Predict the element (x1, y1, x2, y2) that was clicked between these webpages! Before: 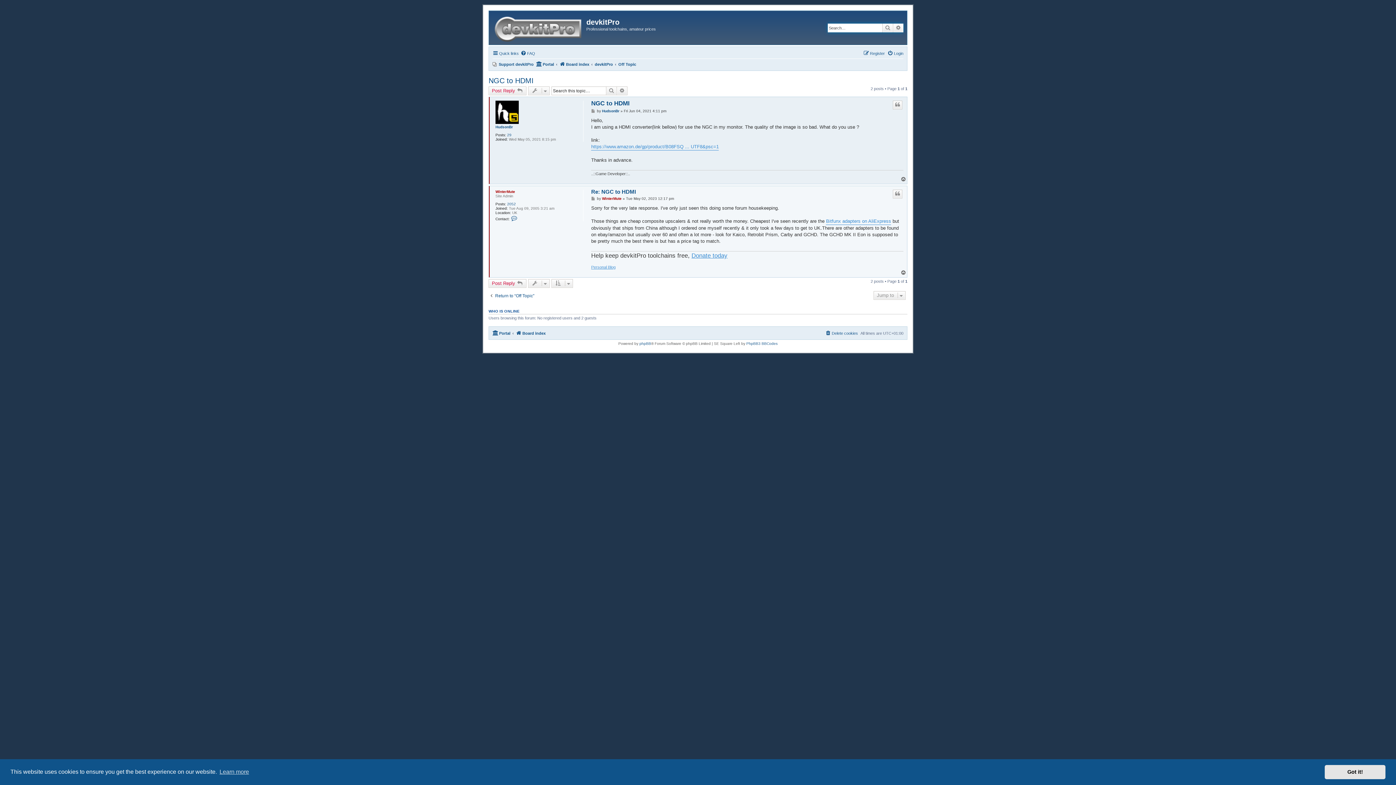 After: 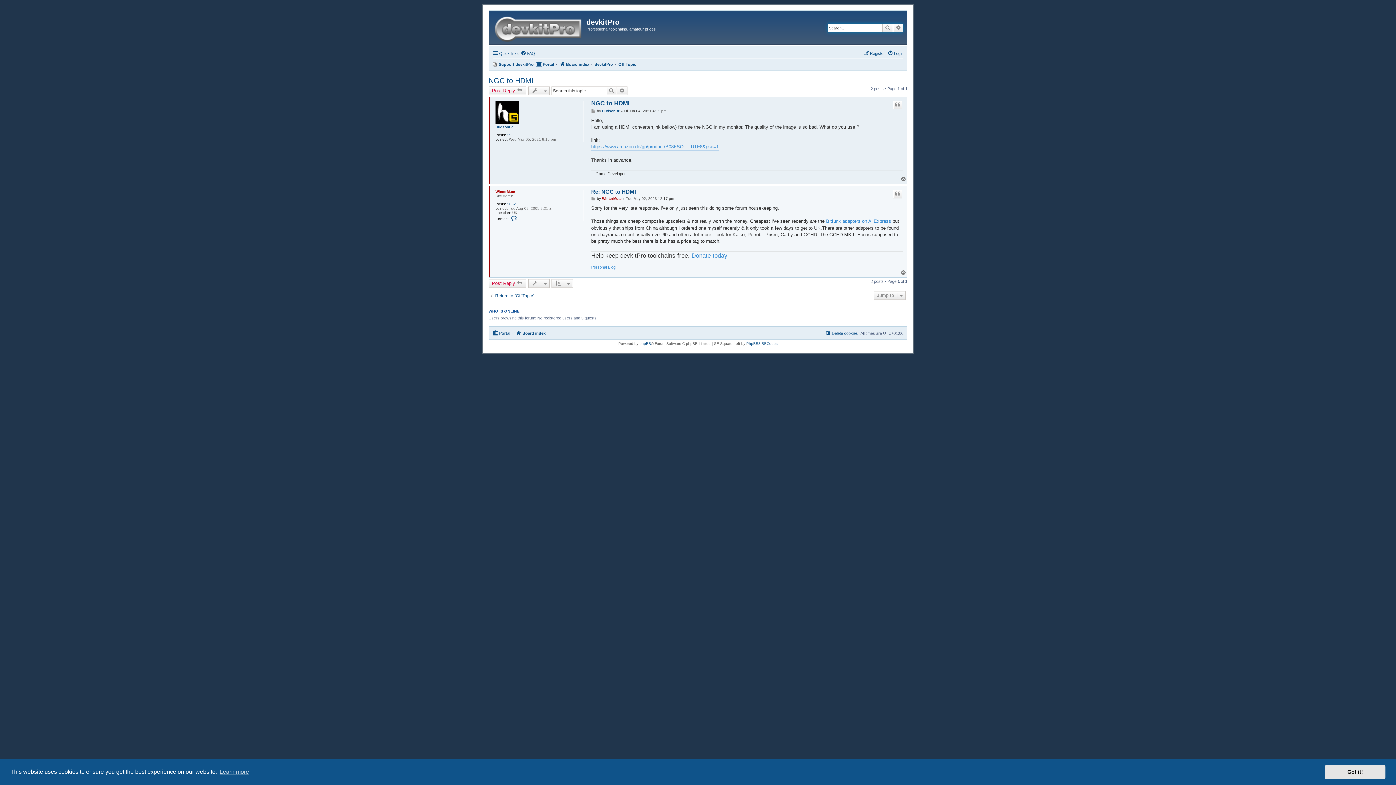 Action: bbox: (488, 76, 533, 85) label: NGC to HDMI